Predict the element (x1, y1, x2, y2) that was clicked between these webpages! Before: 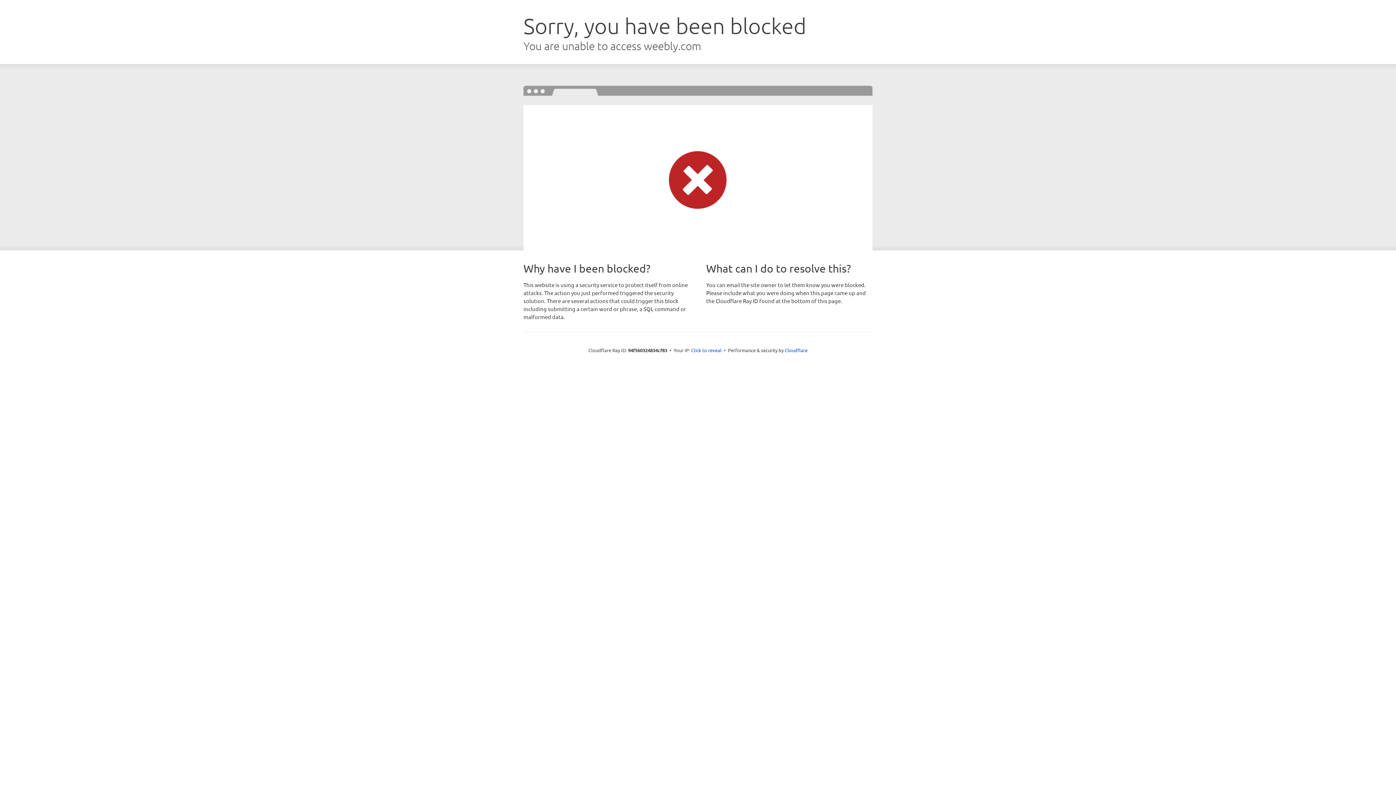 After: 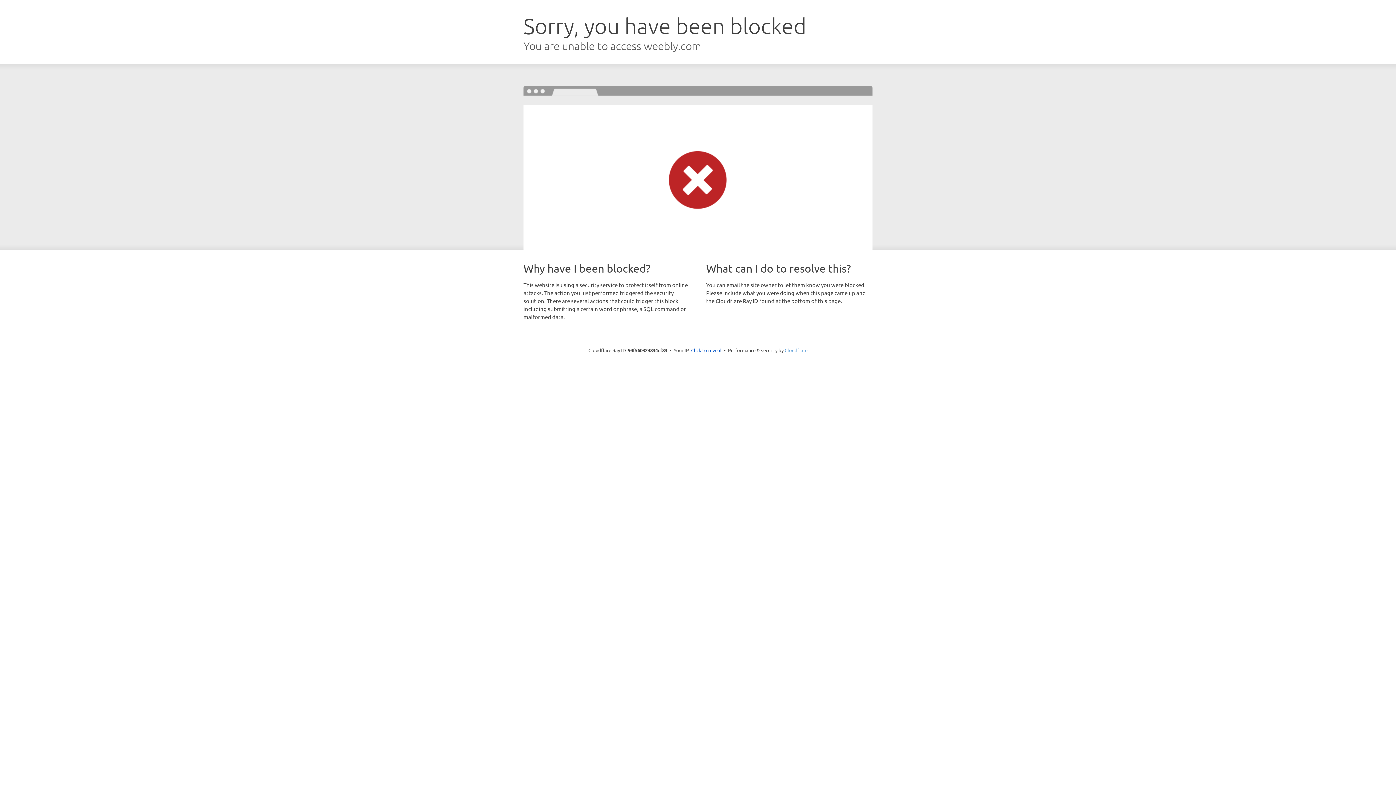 Action: label: Cloudflare bbox: (784, 347, 807, 353)